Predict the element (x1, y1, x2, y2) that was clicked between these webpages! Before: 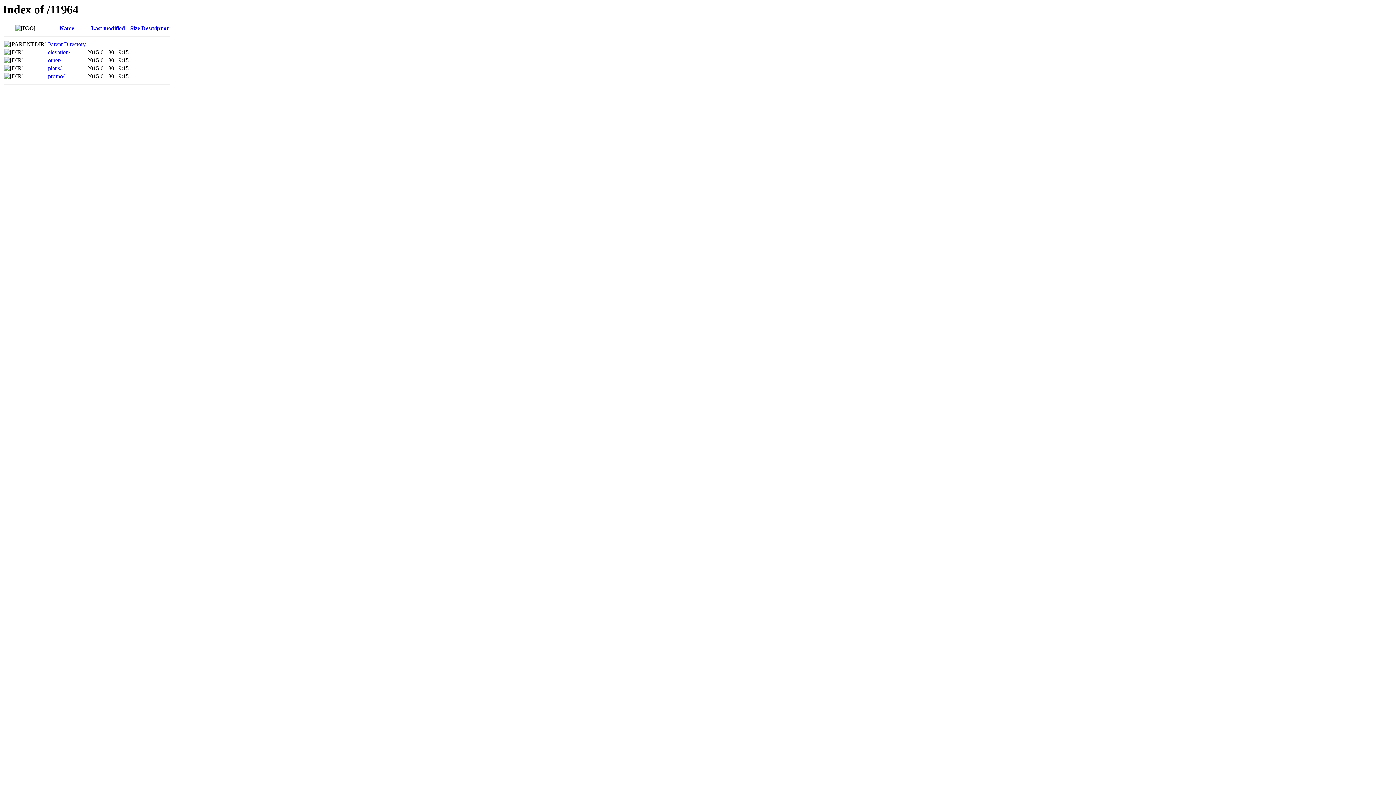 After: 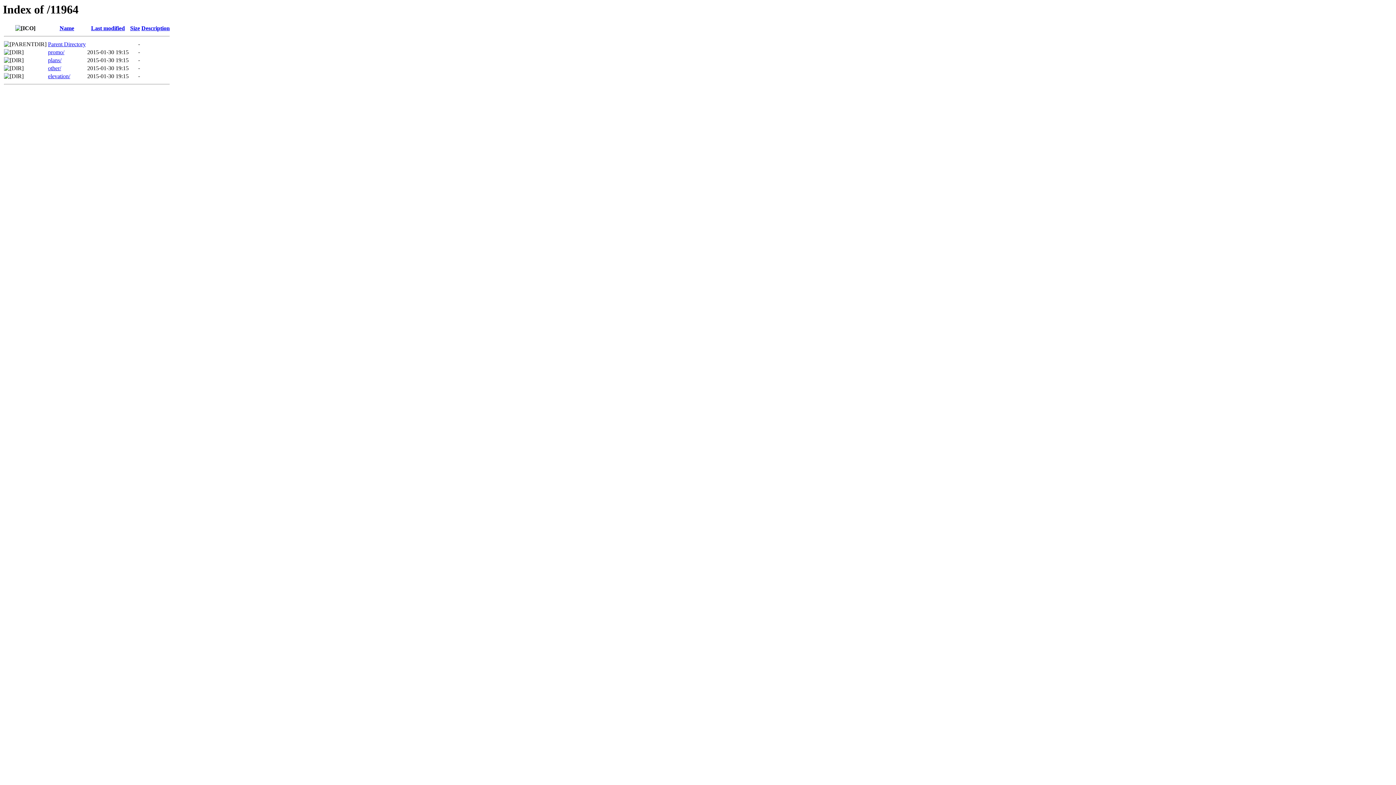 Action: bbox: (59, 25, 74, 31) label: Name